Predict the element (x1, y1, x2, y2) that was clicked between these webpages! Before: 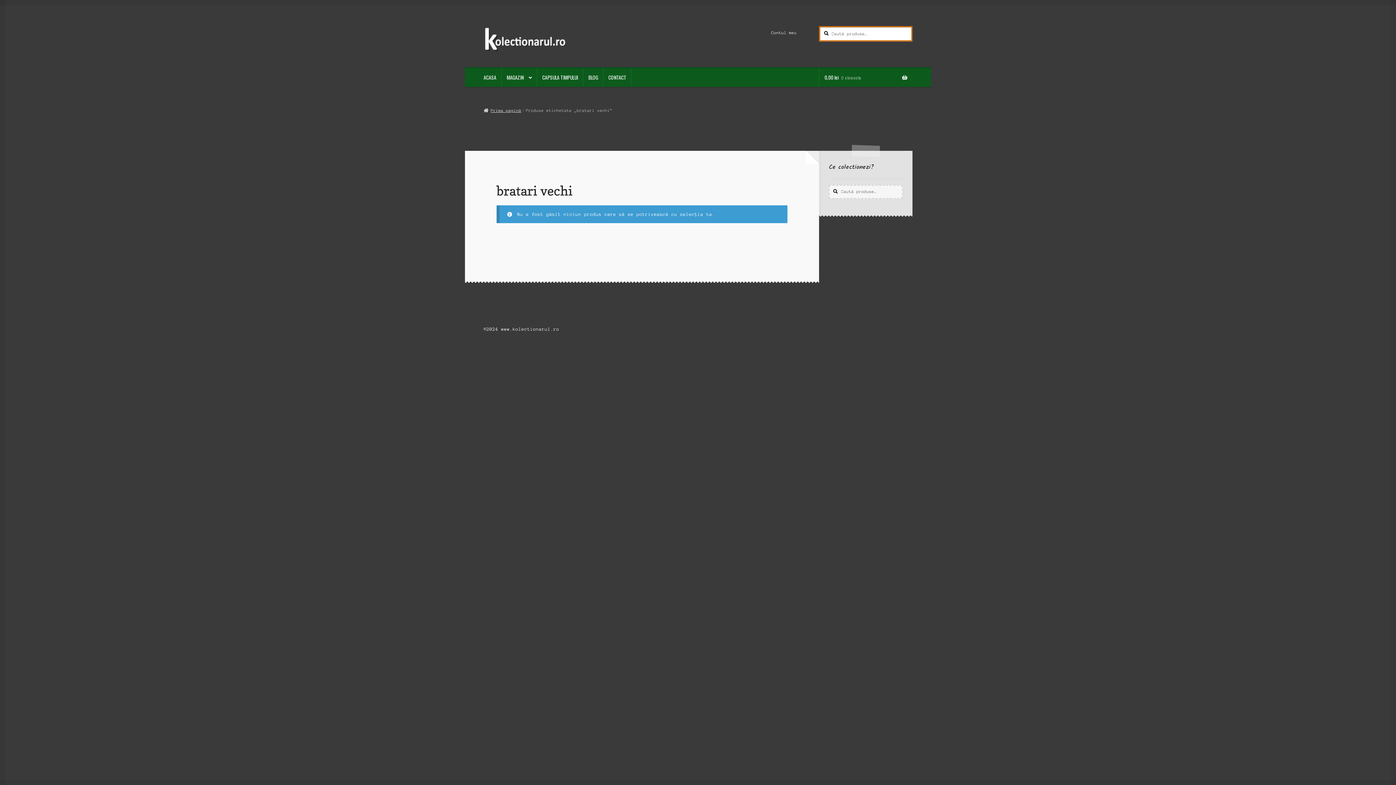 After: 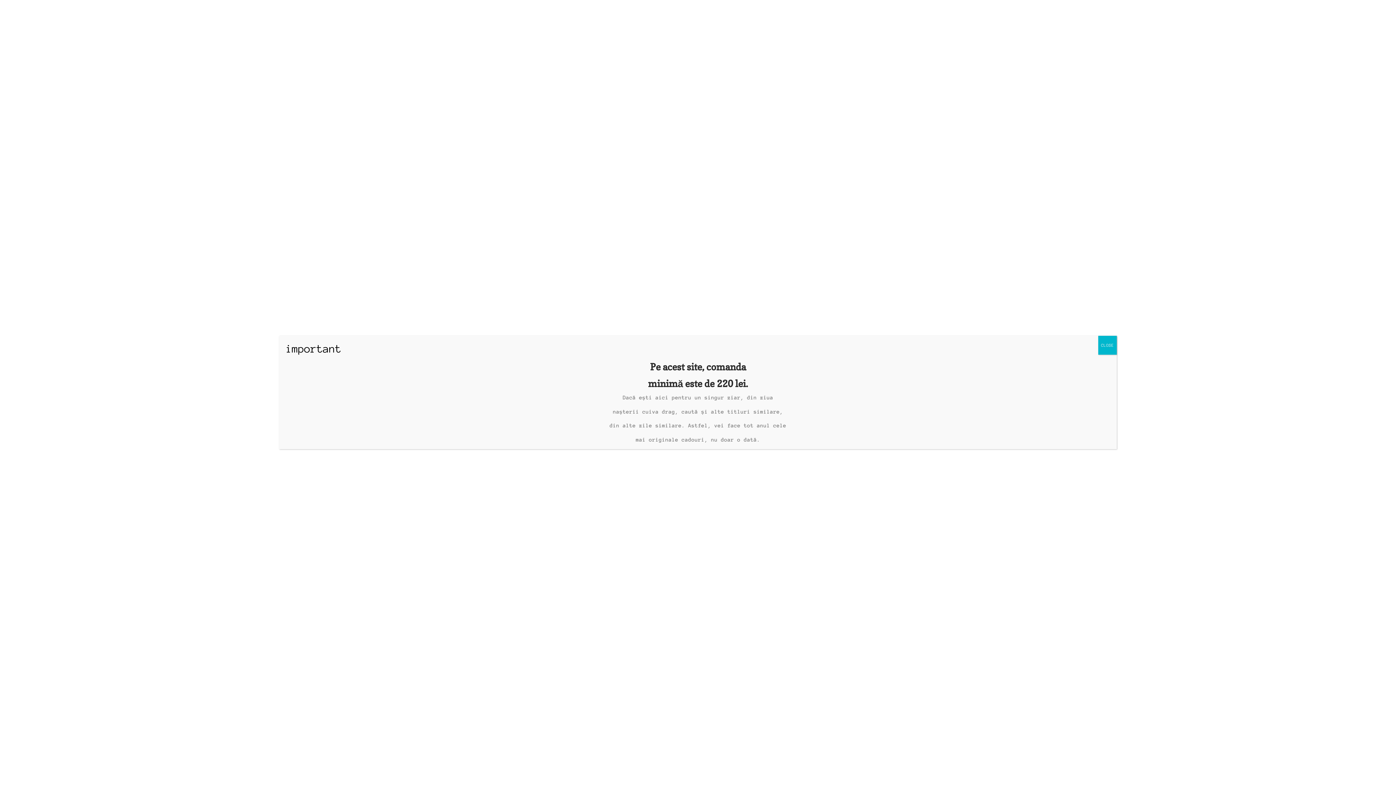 Action: bbox: (483, 26, 576, 51)